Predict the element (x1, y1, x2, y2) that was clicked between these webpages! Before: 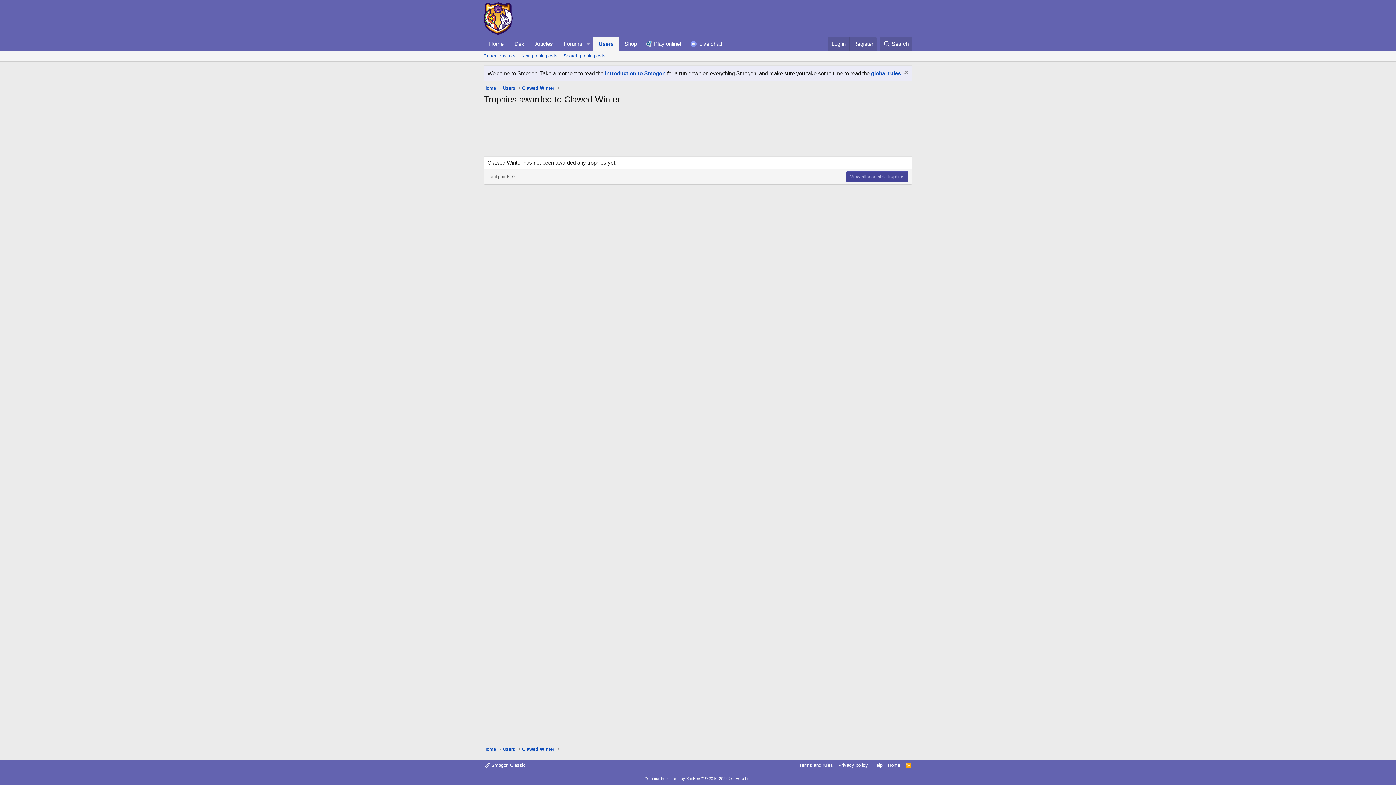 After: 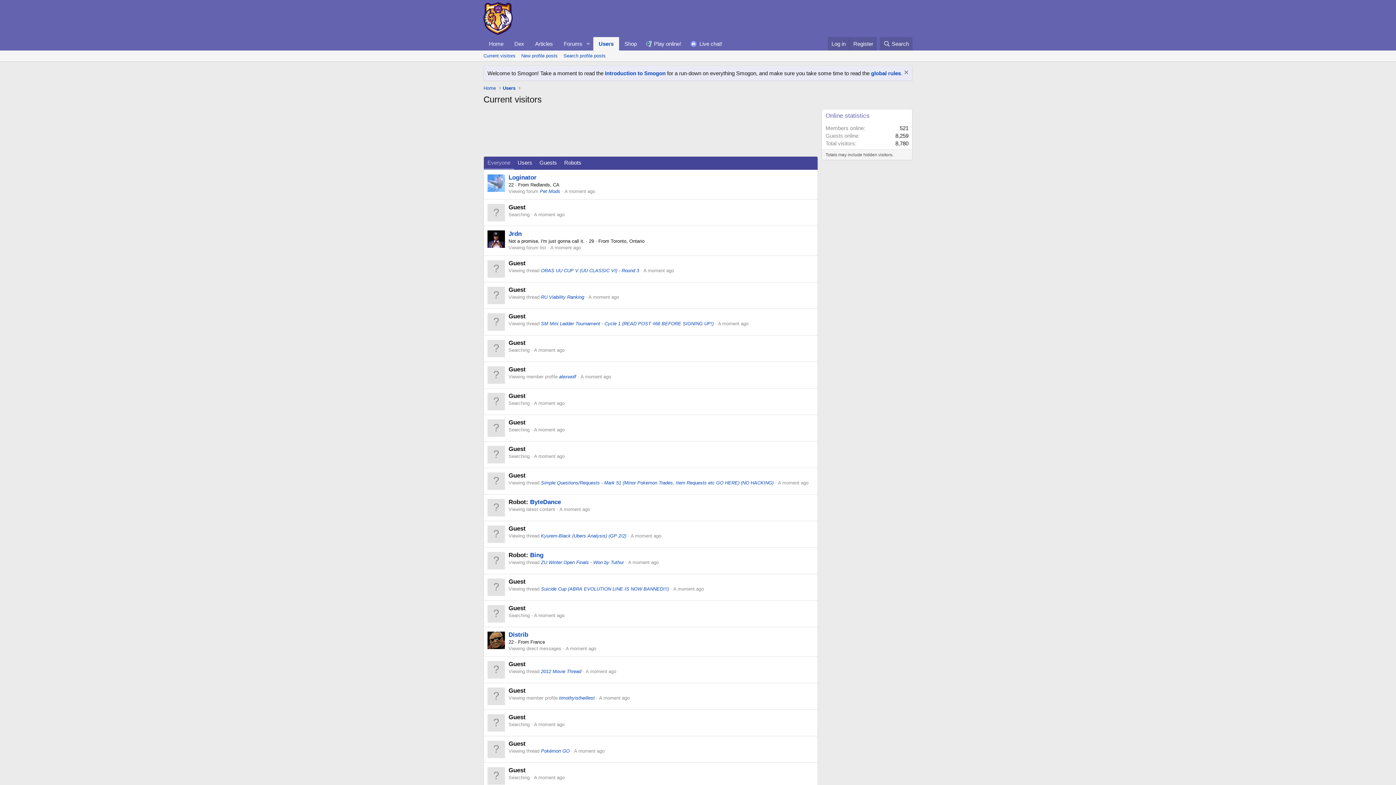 Action: bbox: (480, 50, 518, 61) label: Current visitors